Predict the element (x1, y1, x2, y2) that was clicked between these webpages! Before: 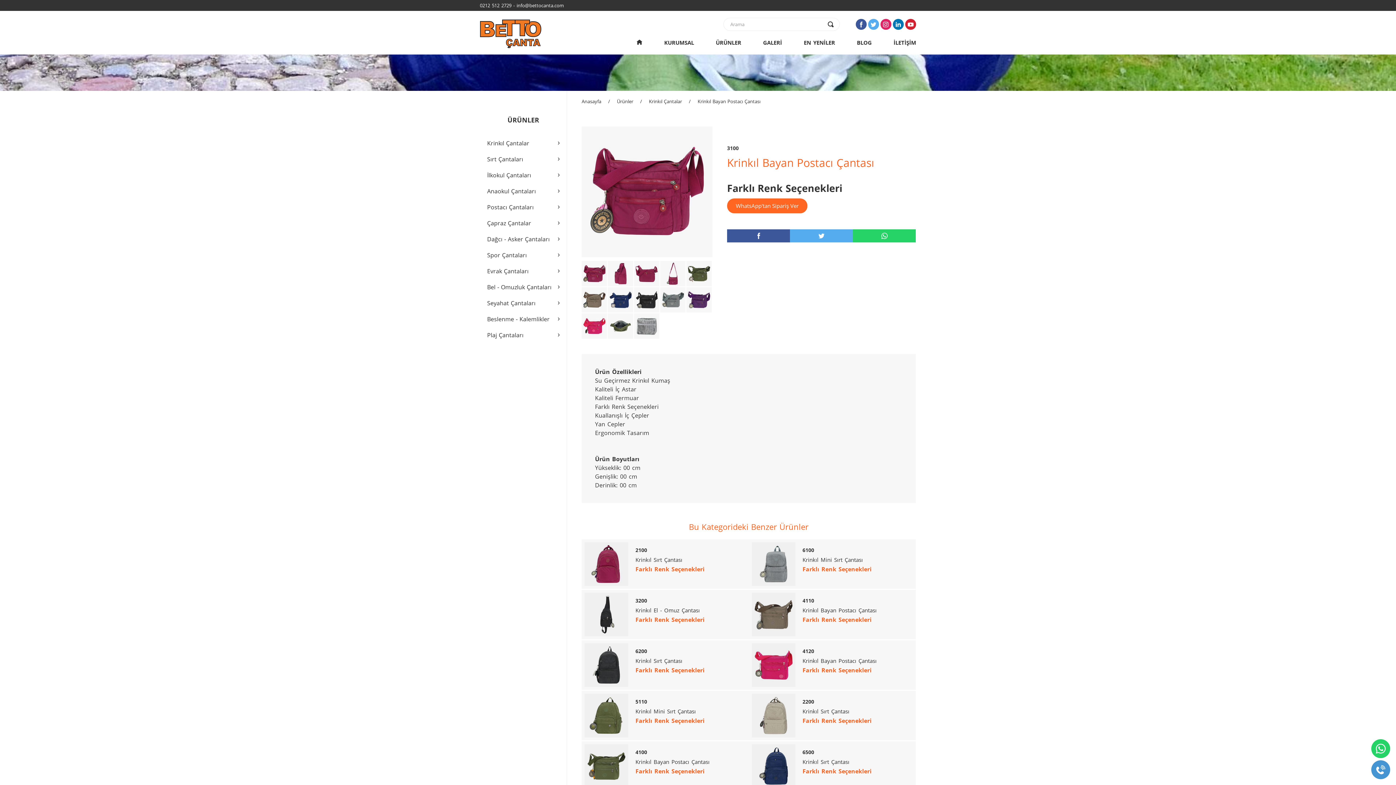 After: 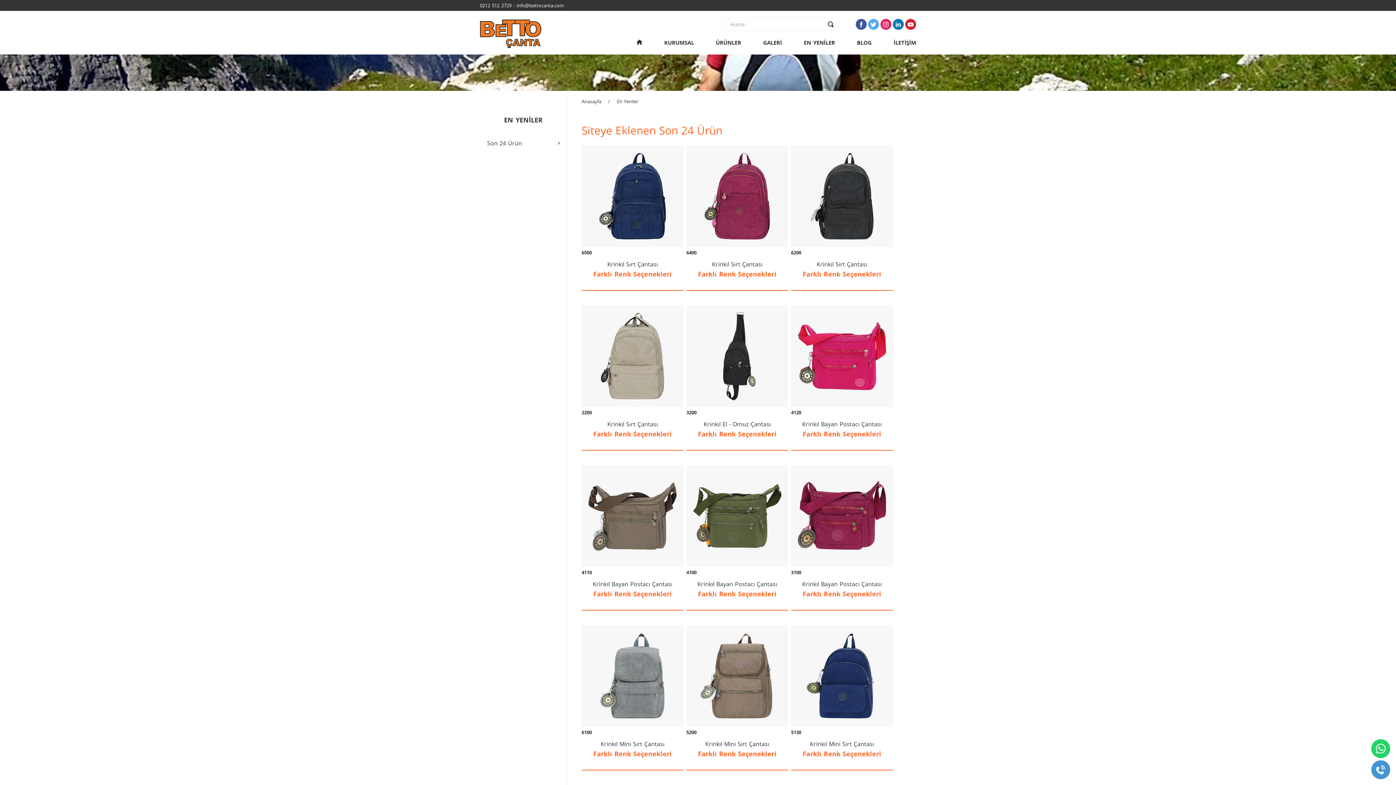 Action: bbox: (804, 38, 835, 46) label: EN YENİLER